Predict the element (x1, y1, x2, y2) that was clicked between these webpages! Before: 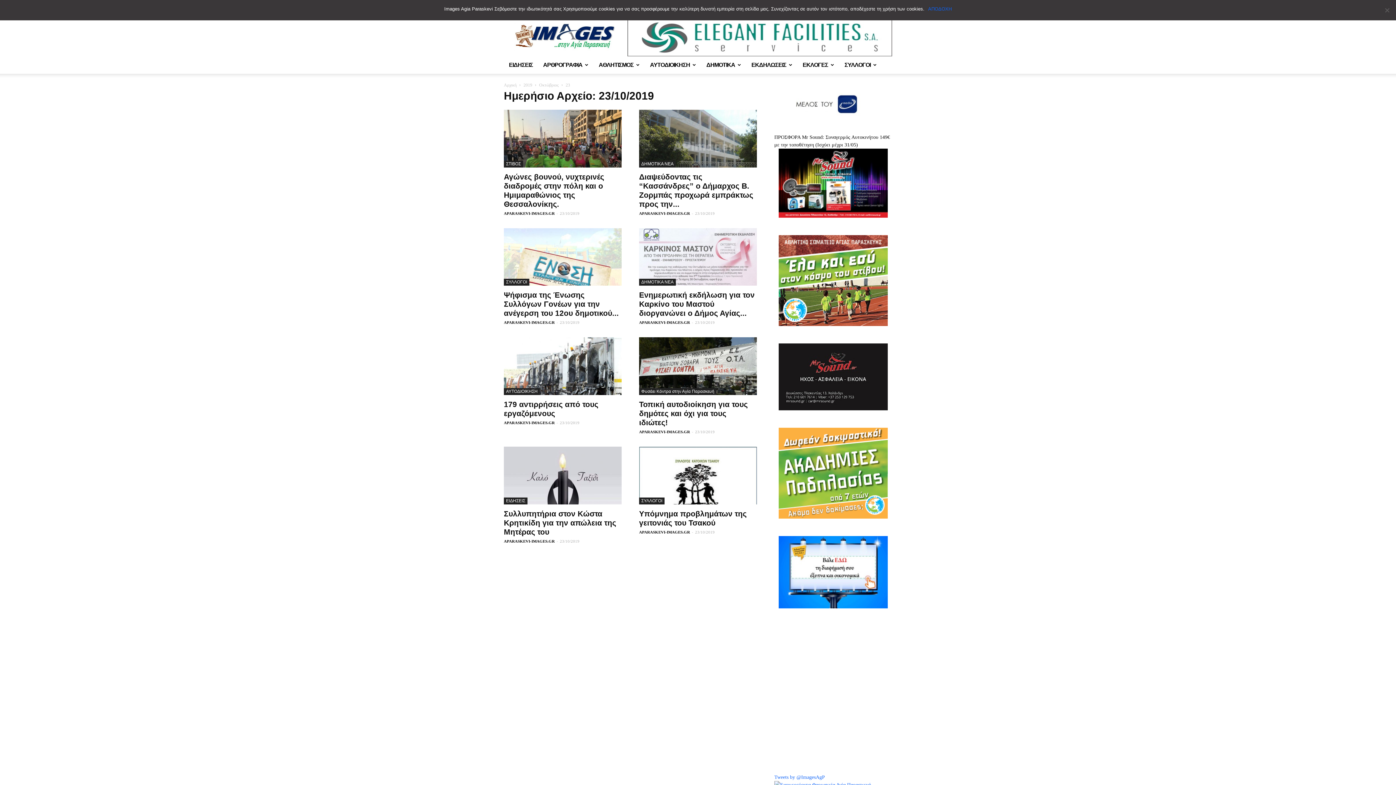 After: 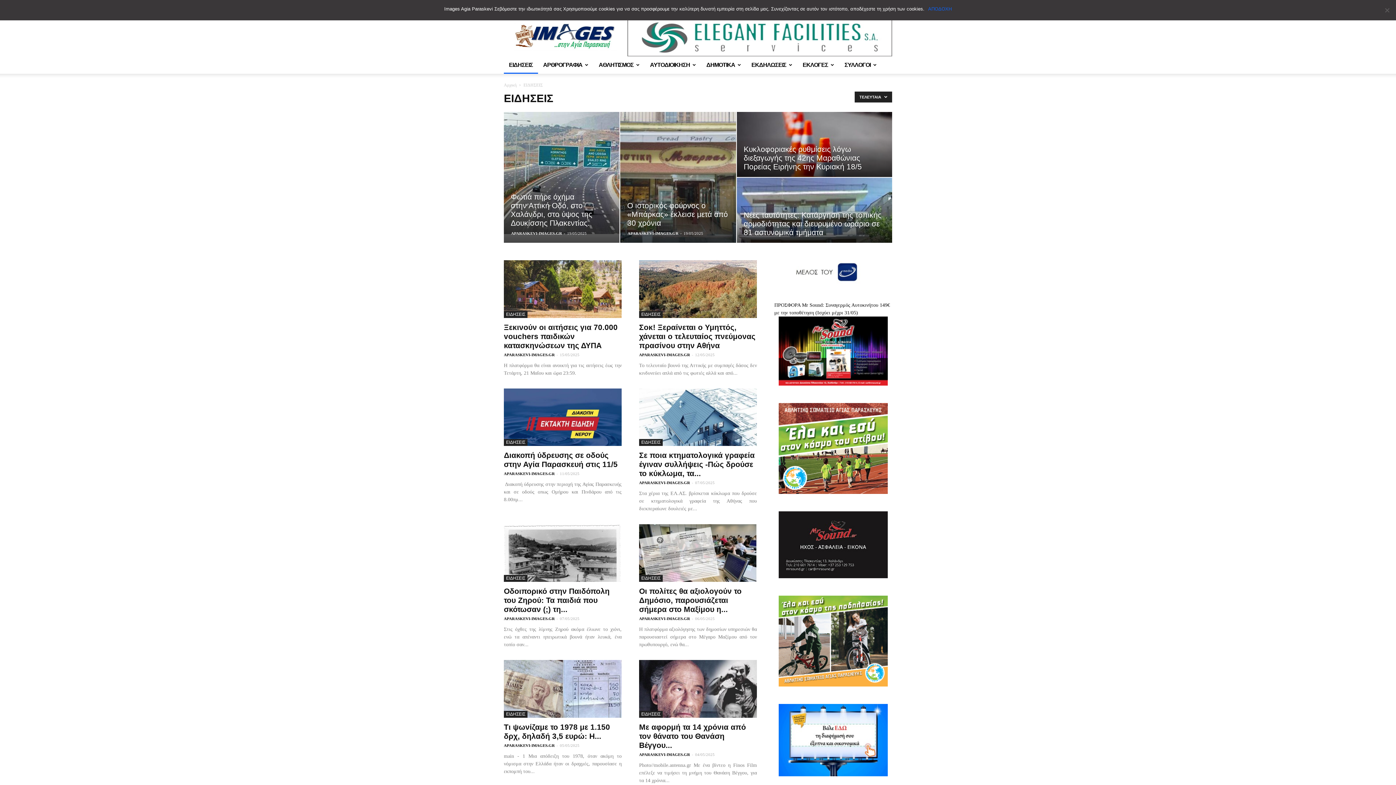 Action: bbox: (504, 56, 538, 73) label: ΕΙΔΗΣΕΙΣ